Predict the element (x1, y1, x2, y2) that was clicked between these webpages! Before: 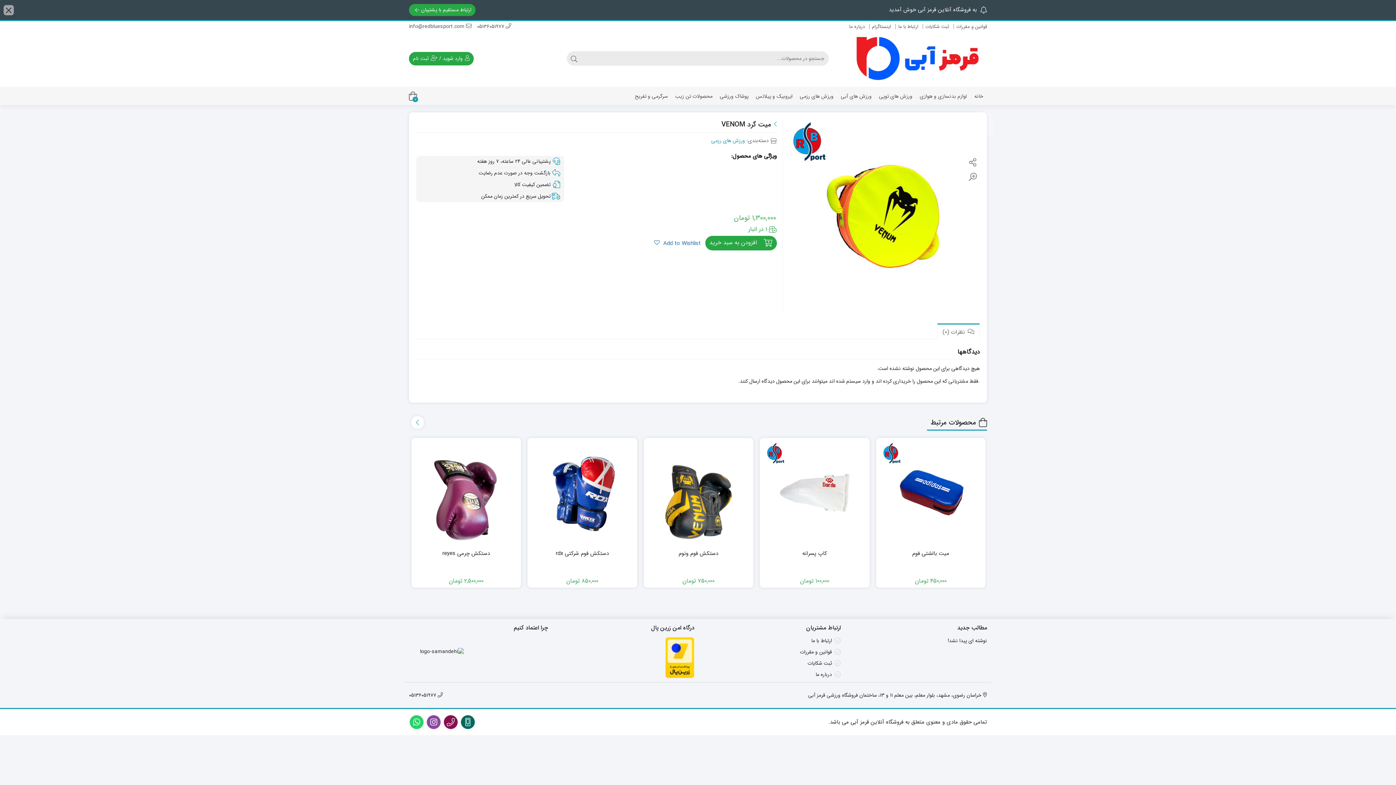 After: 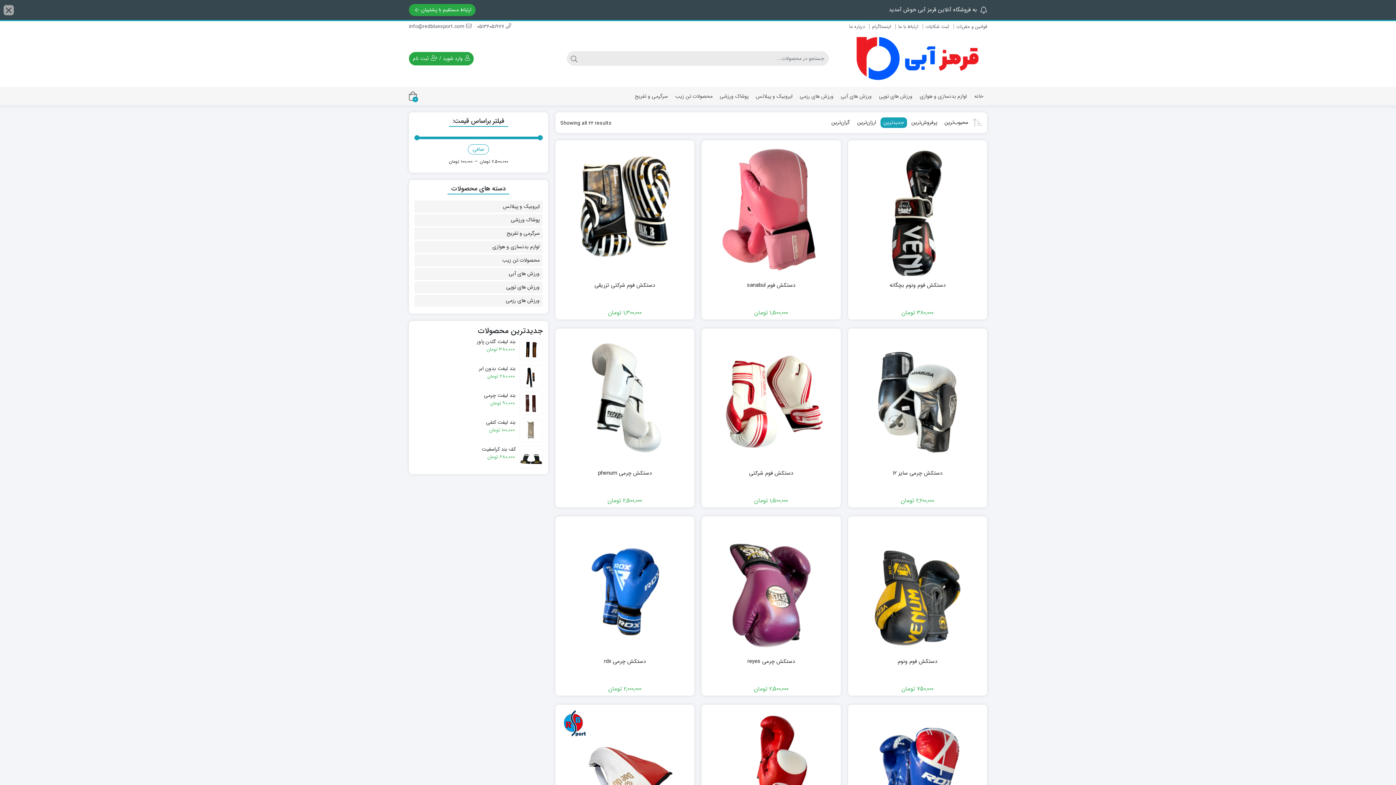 Action: bbox: (711, 136, 745, 144) label: ورزش های رزمی